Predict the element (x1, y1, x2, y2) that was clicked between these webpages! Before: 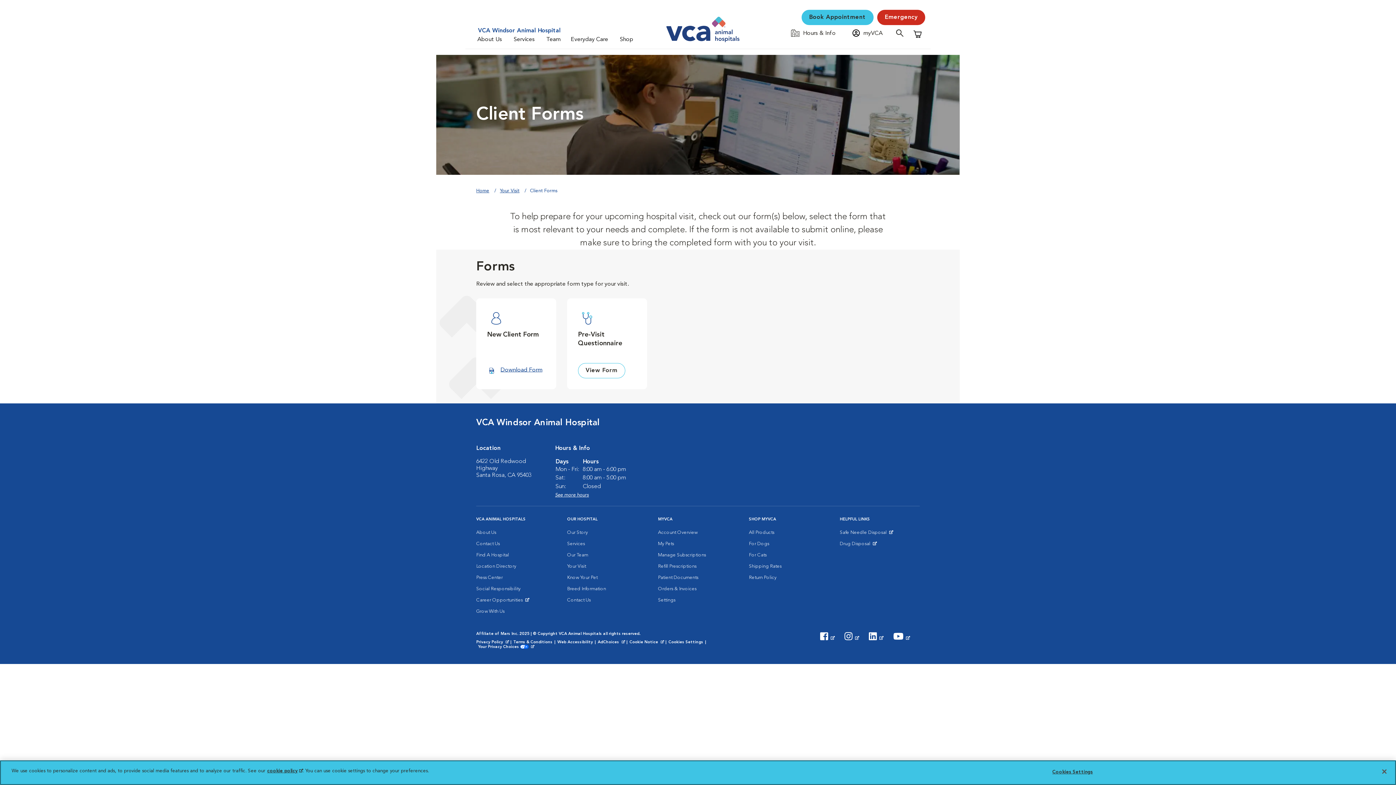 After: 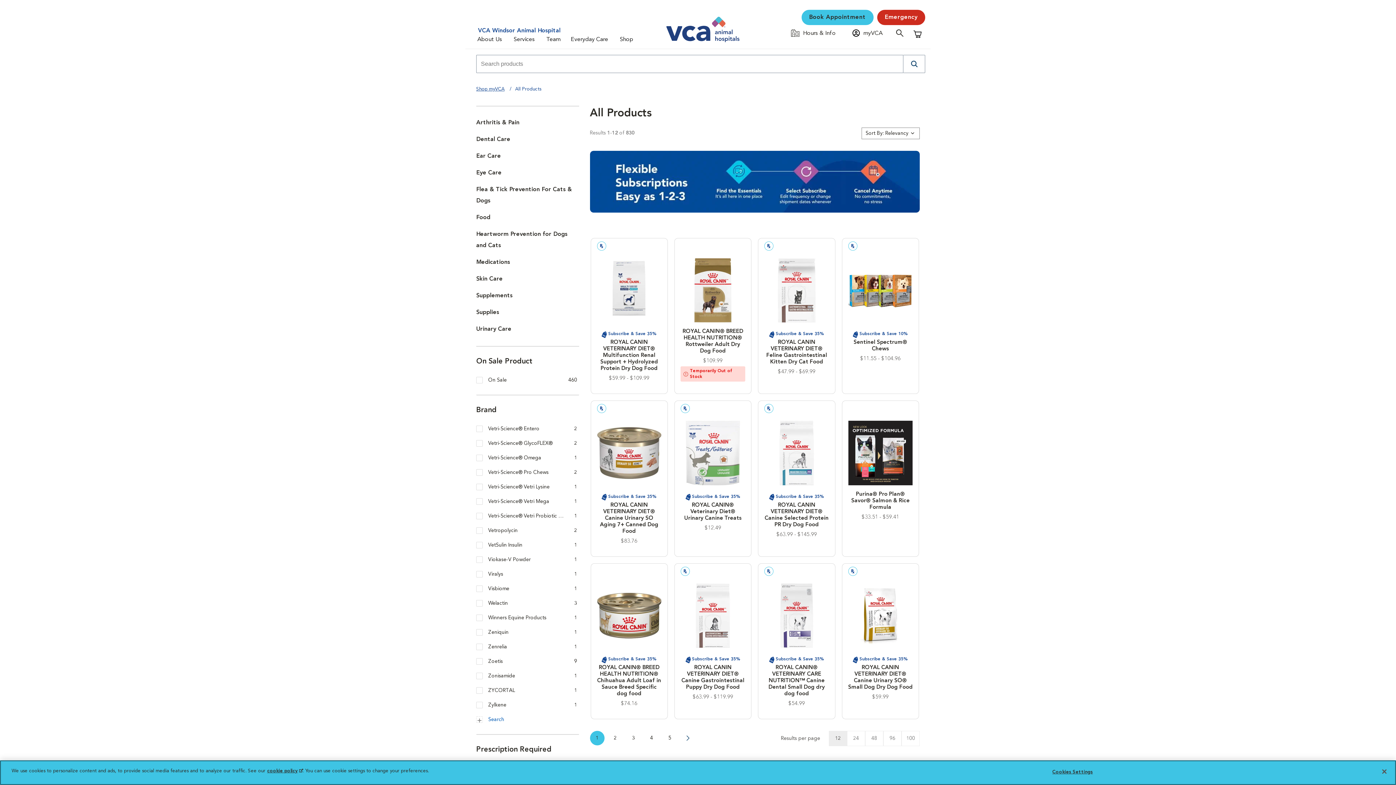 Action: label: All Products bbox: (749, 527, 774, 538)